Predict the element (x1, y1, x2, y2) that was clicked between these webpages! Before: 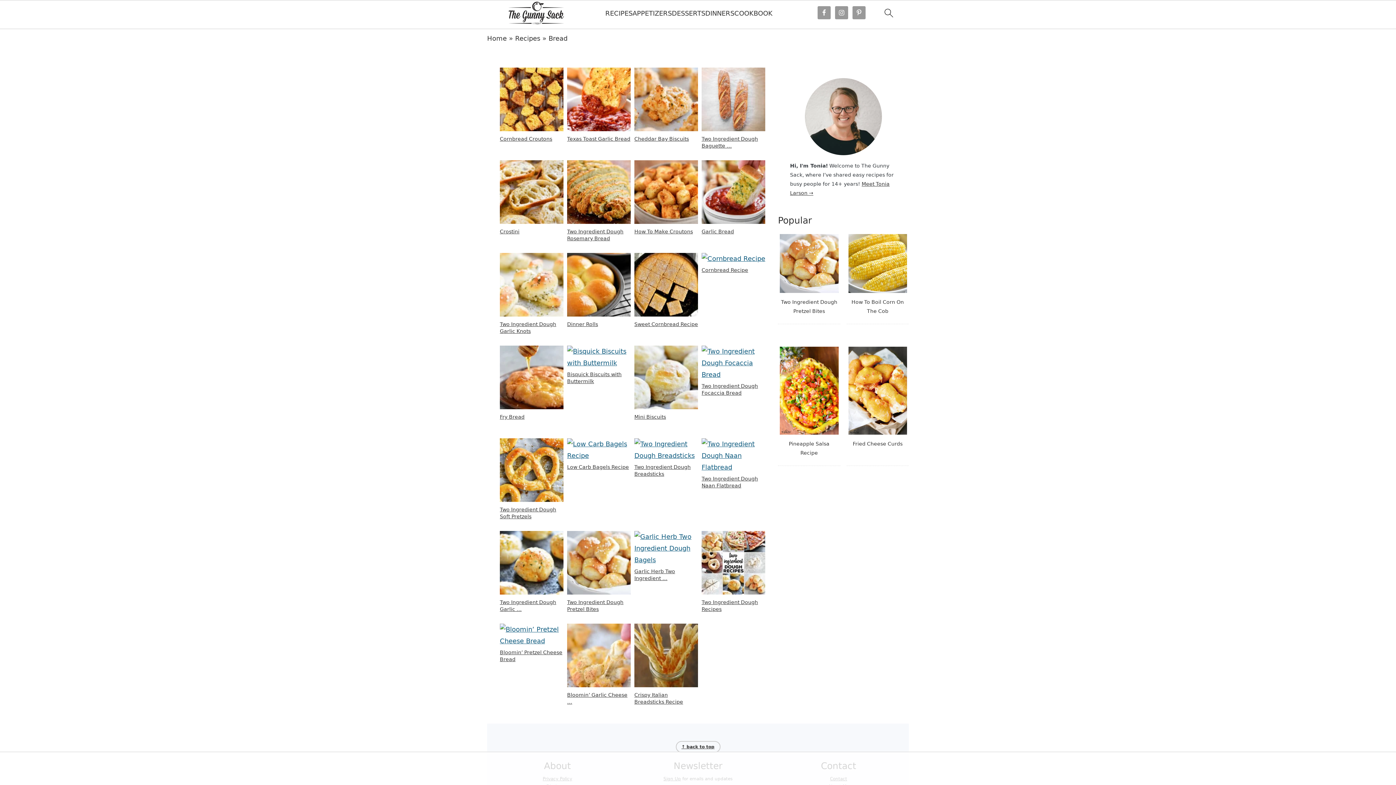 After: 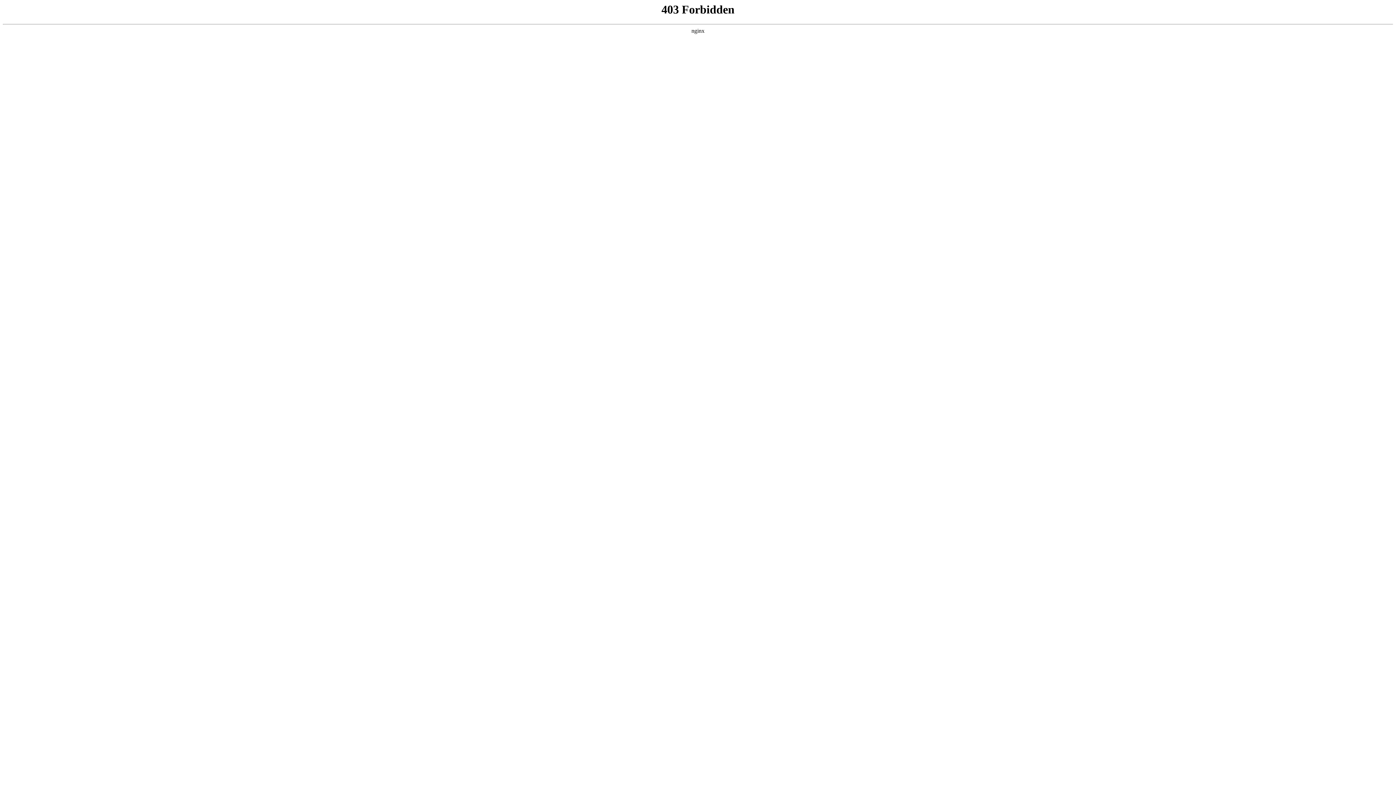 Action: bbox: (515, 34, 540, 42) label: Recipes